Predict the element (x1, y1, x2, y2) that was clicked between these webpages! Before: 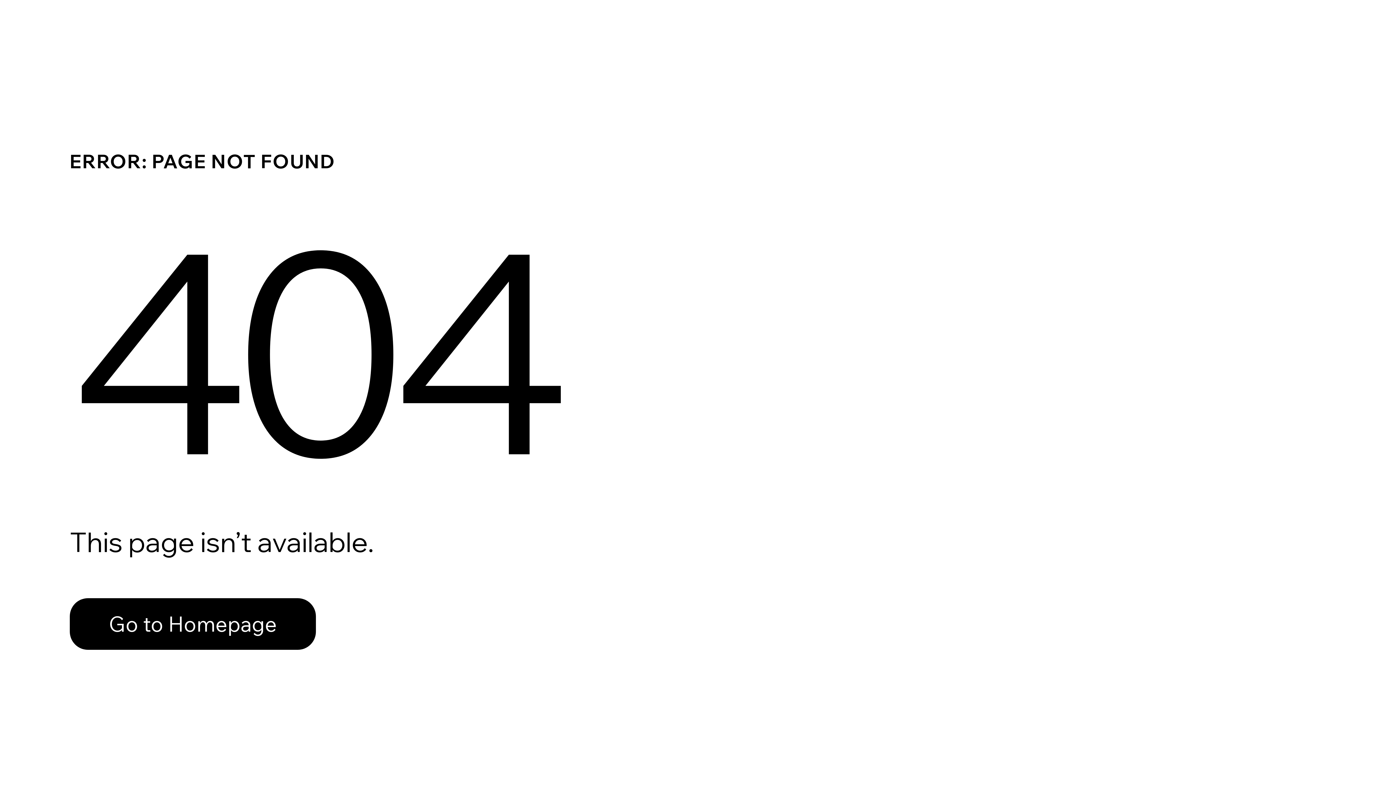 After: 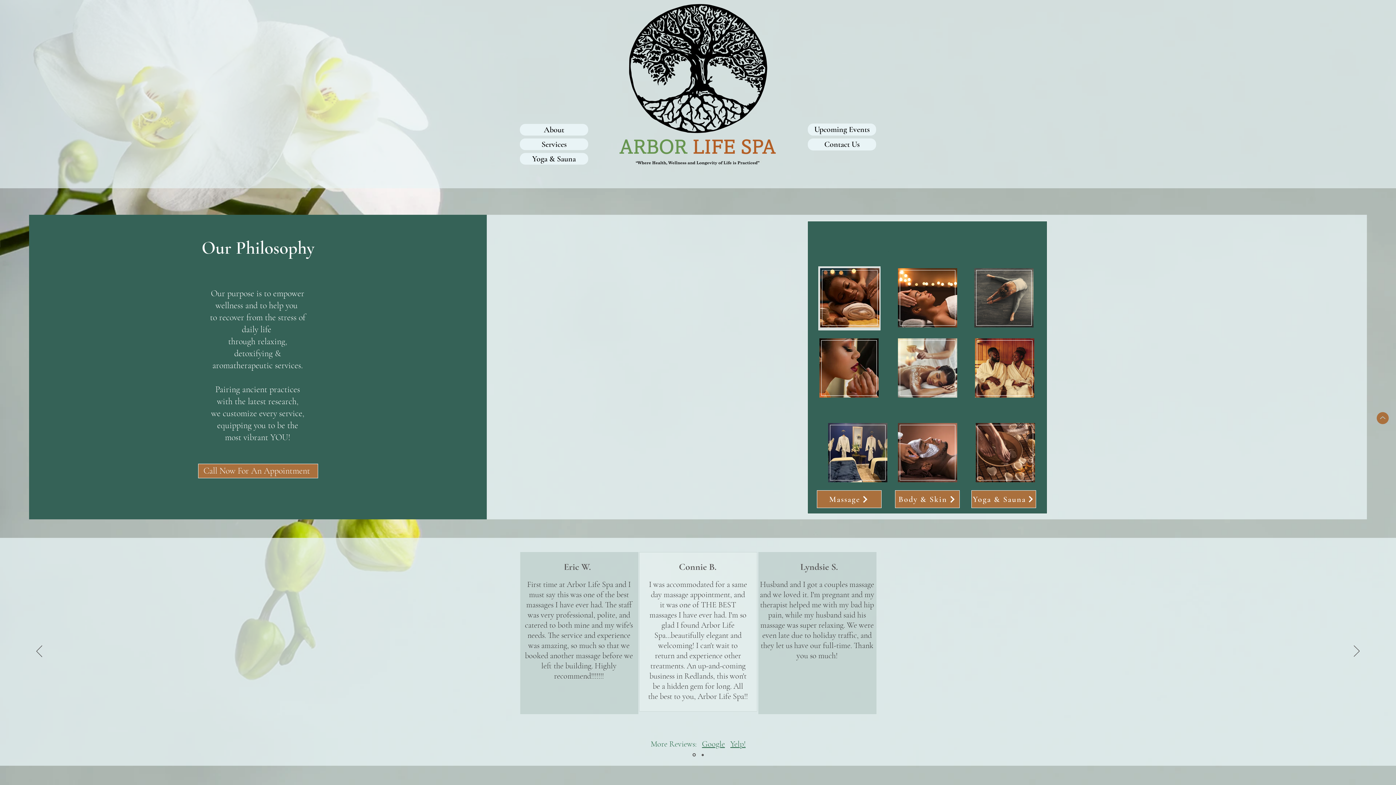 Action: bbox: (69, 598, 316, 650) label: Go to Homepage